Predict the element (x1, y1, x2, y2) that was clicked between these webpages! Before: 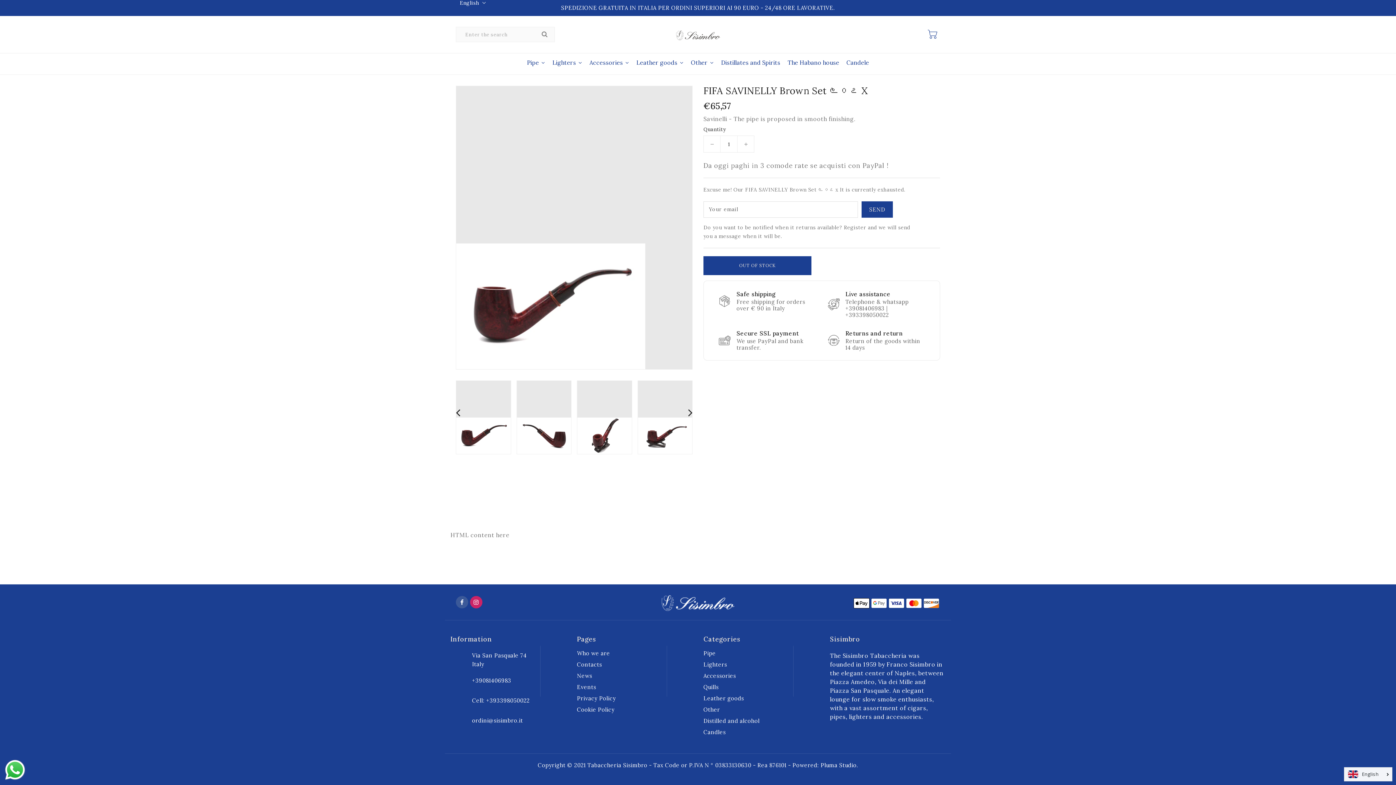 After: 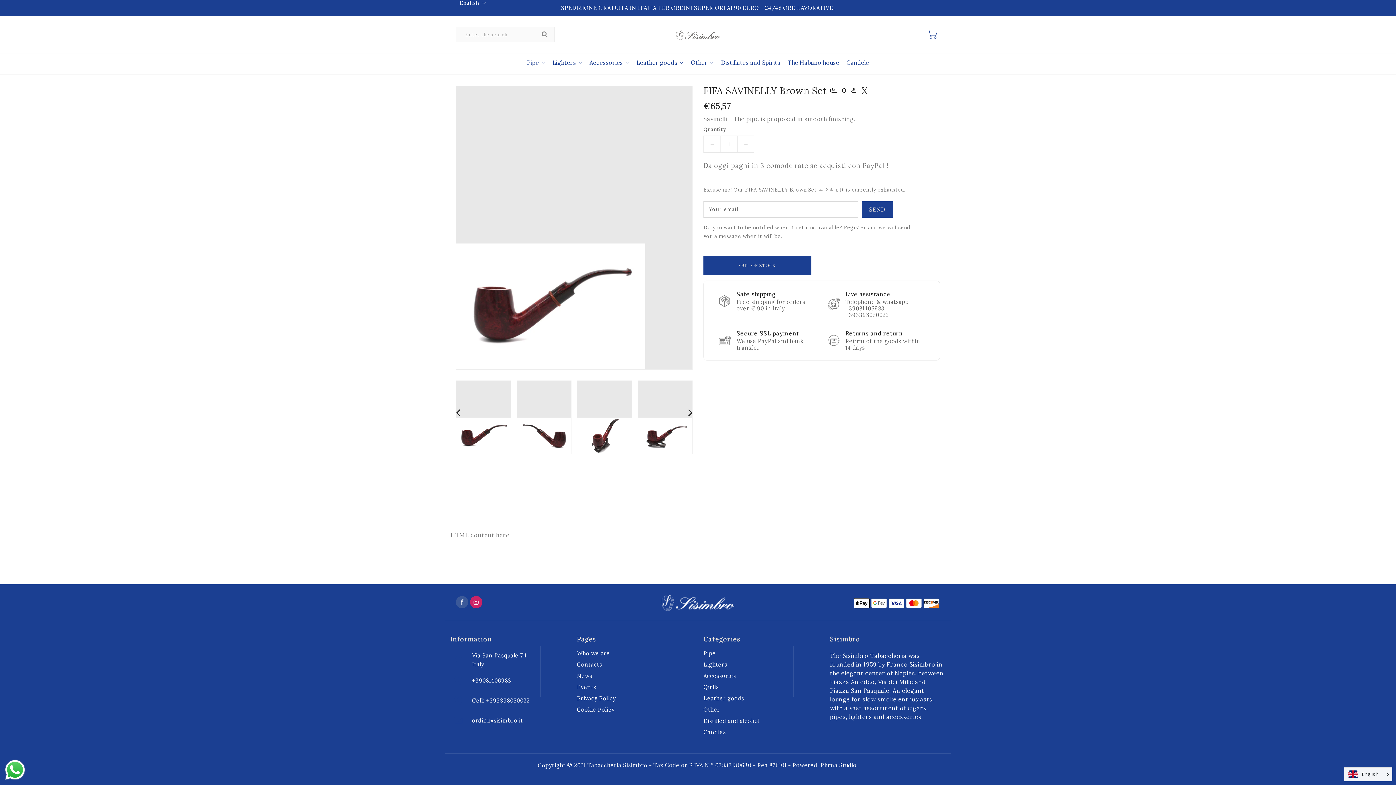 Action: bbox: (704, 136, 720, 152) label: Decrease quantities for FIFA SAVINELLY Brown Set ೬೦೭ x